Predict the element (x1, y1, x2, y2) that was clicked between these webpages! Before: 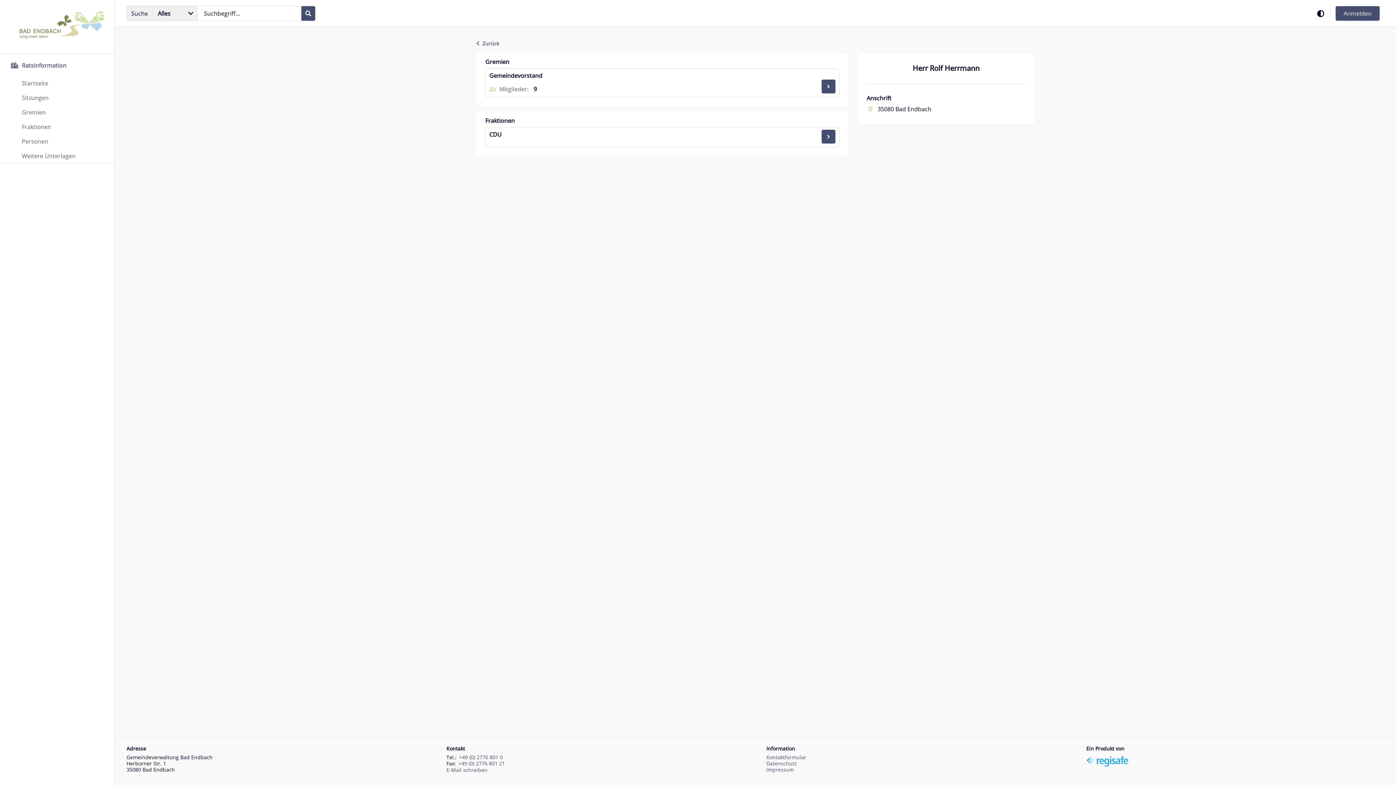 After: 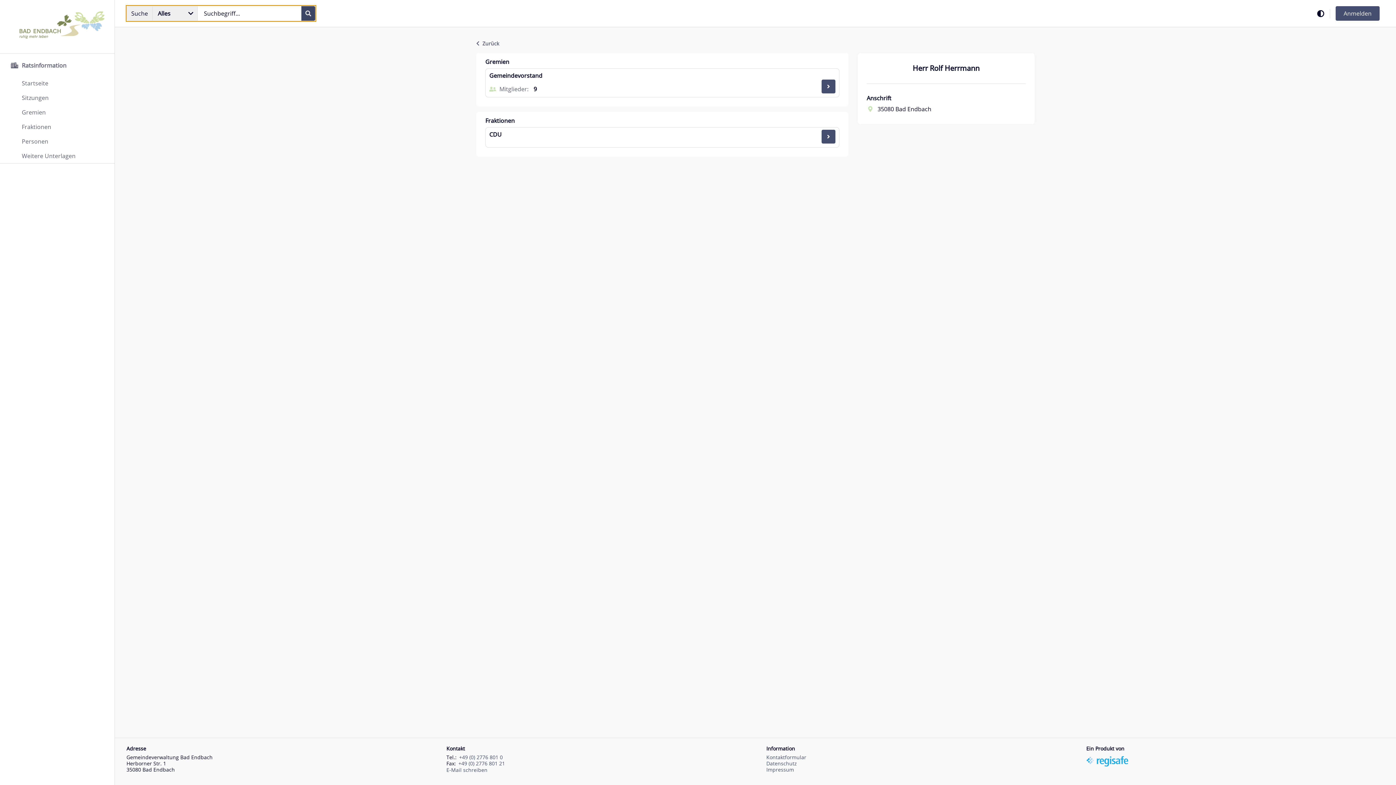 Action: bbox: (301, 6, 315, 20) label: Suche starten